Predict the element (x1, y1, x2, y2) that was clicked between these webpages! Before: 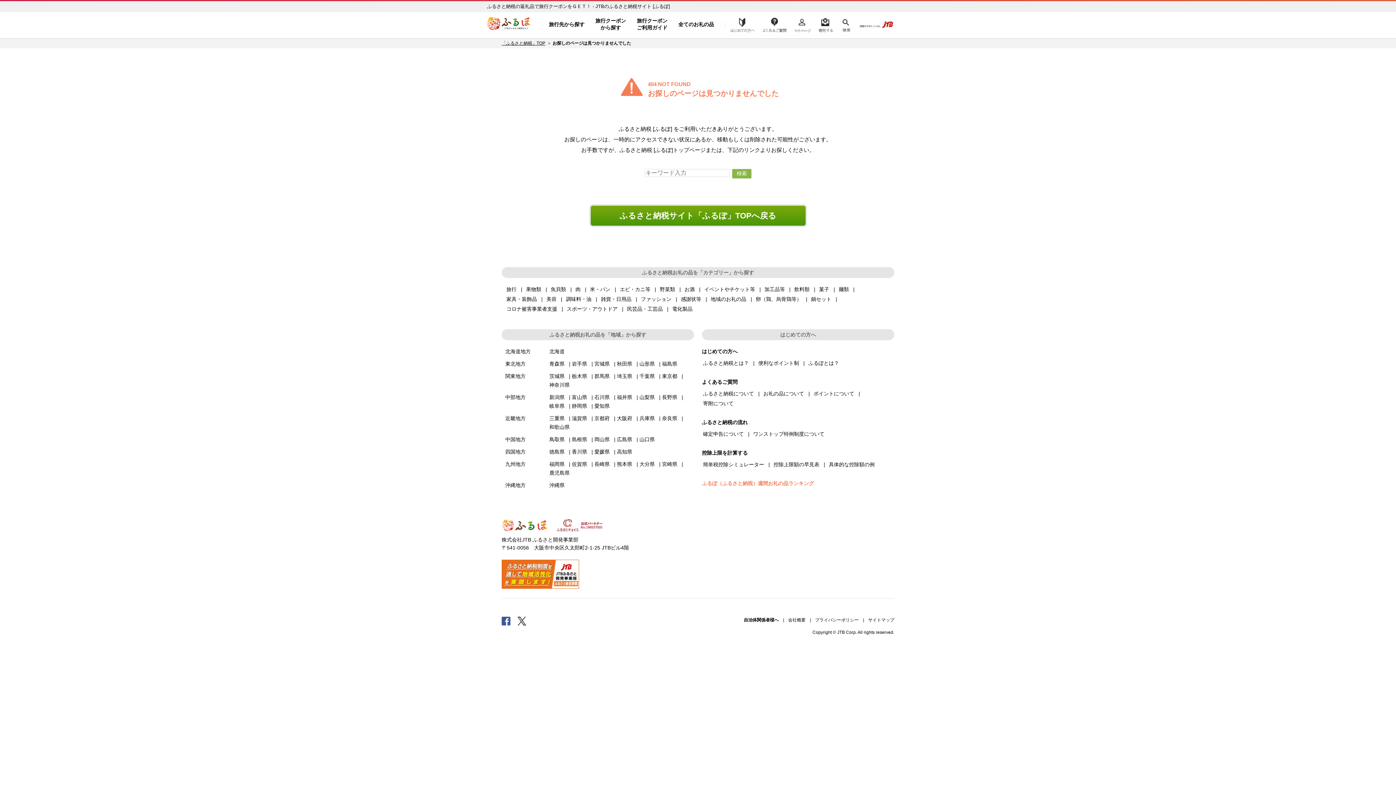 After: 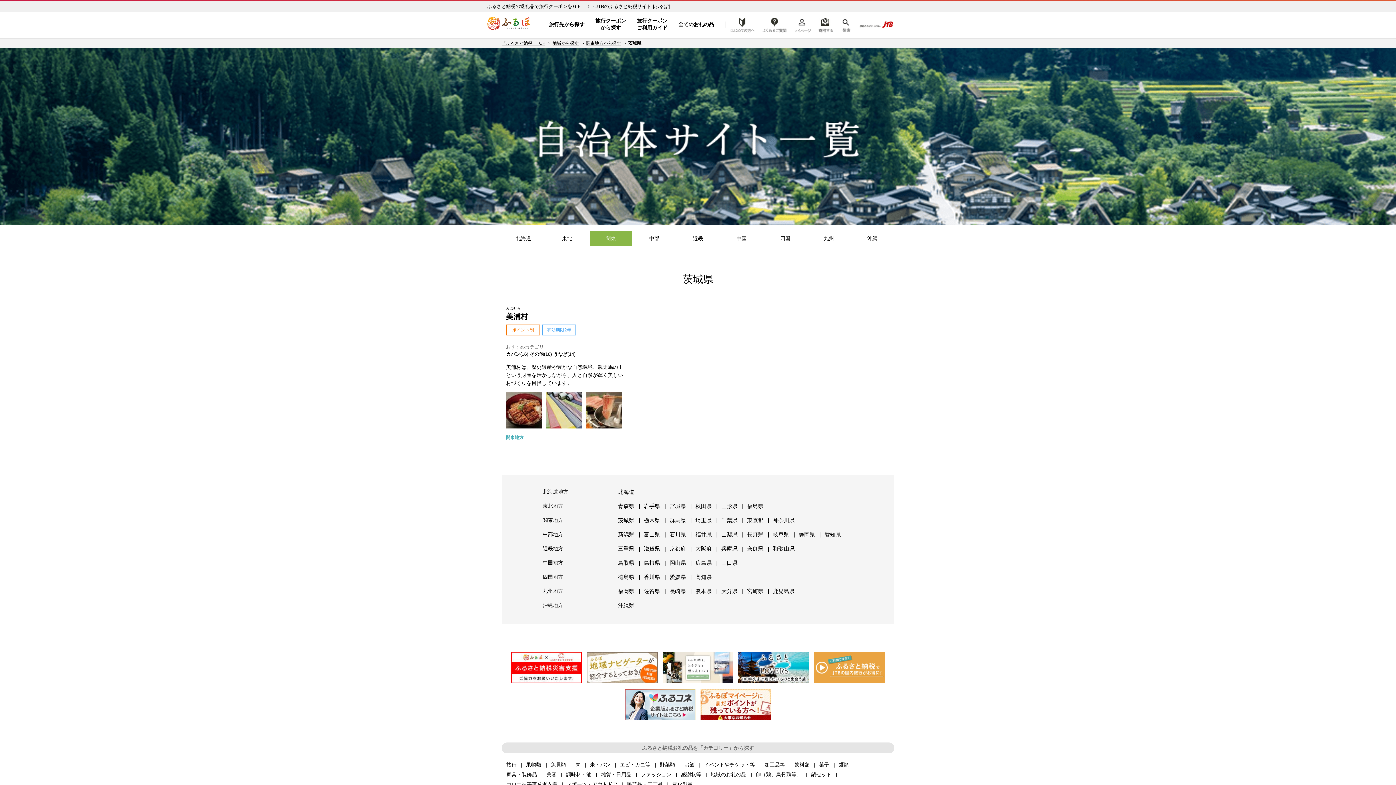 Action: bbox: (549, 373, 564, 379) label: 茨城県